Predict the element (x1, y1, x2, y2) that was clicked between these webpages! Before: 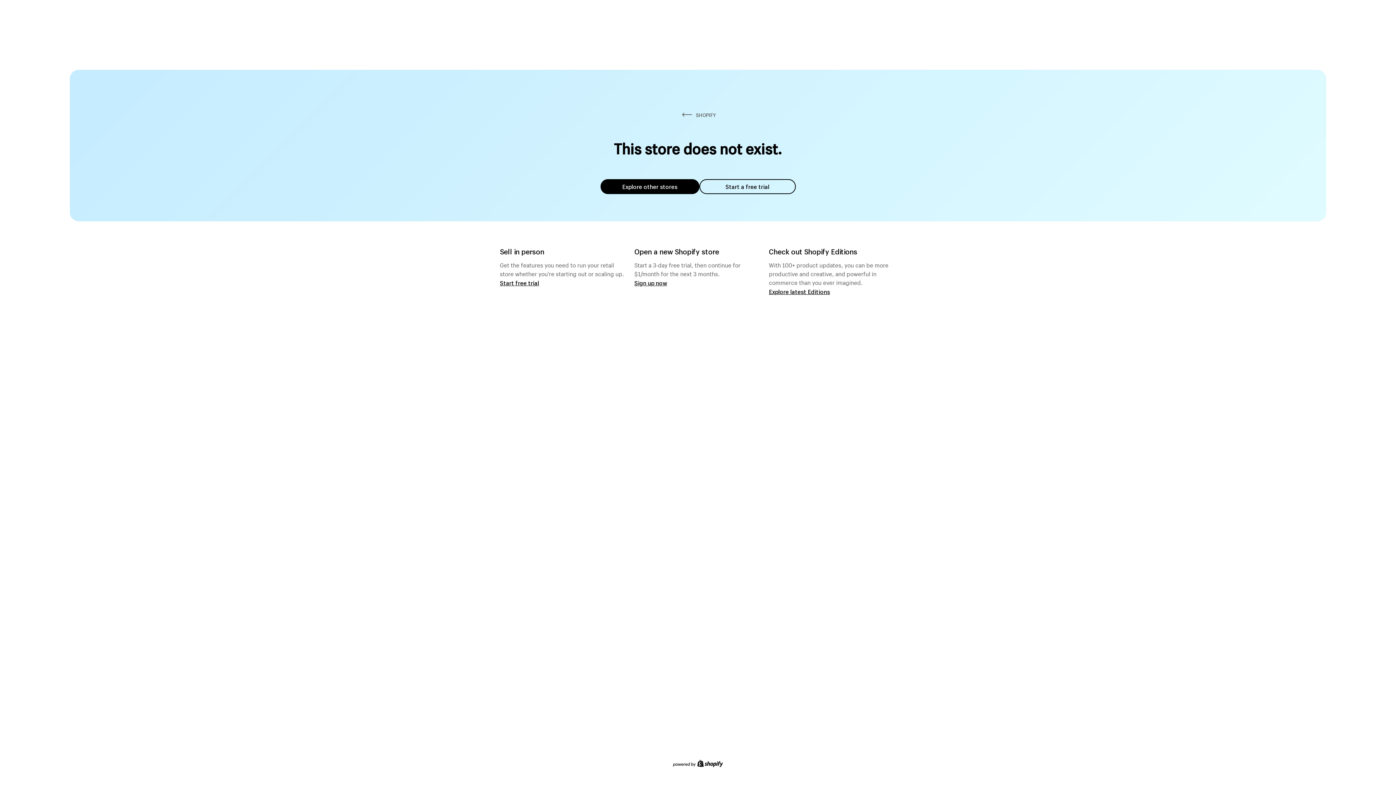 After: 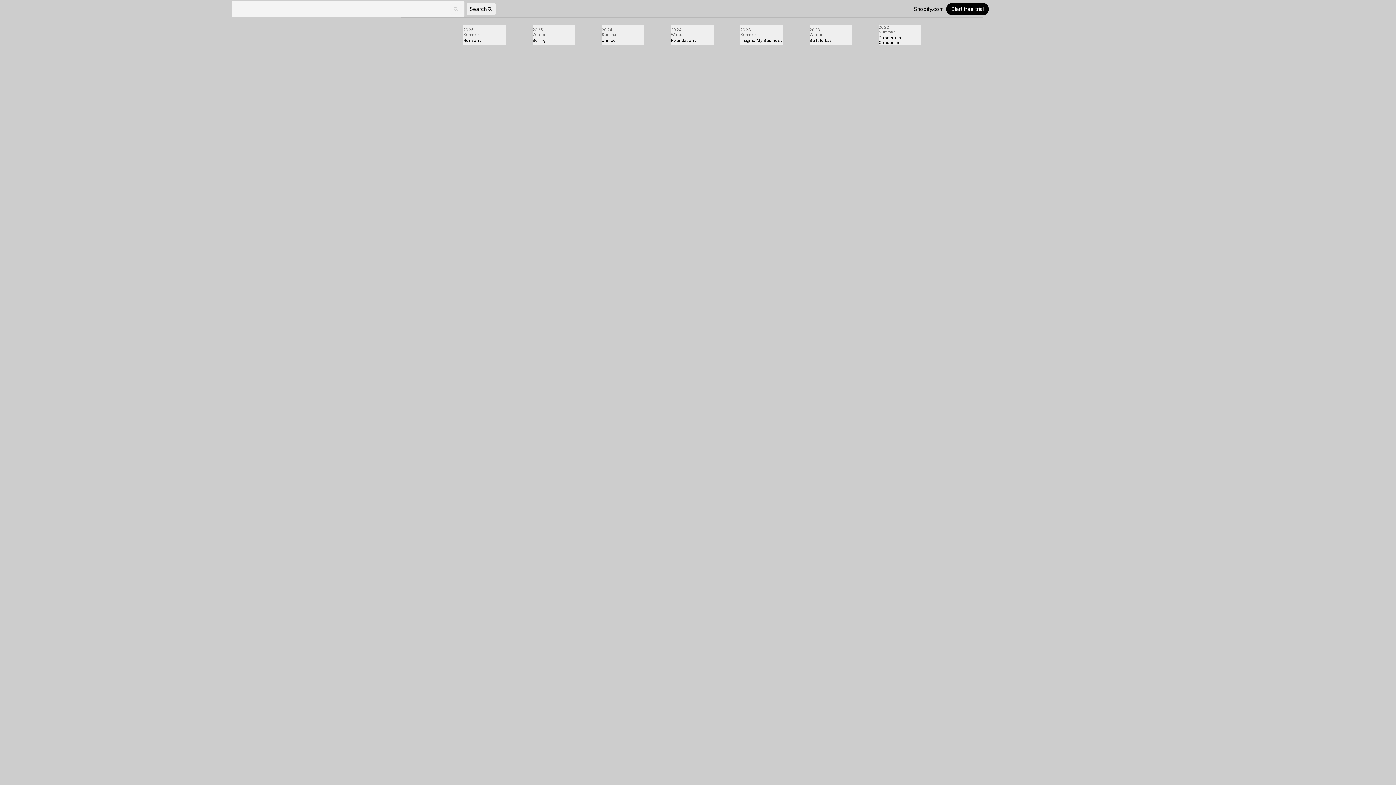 Action: label: Explore latest Editions bbox: (769, 287, 830, 295)